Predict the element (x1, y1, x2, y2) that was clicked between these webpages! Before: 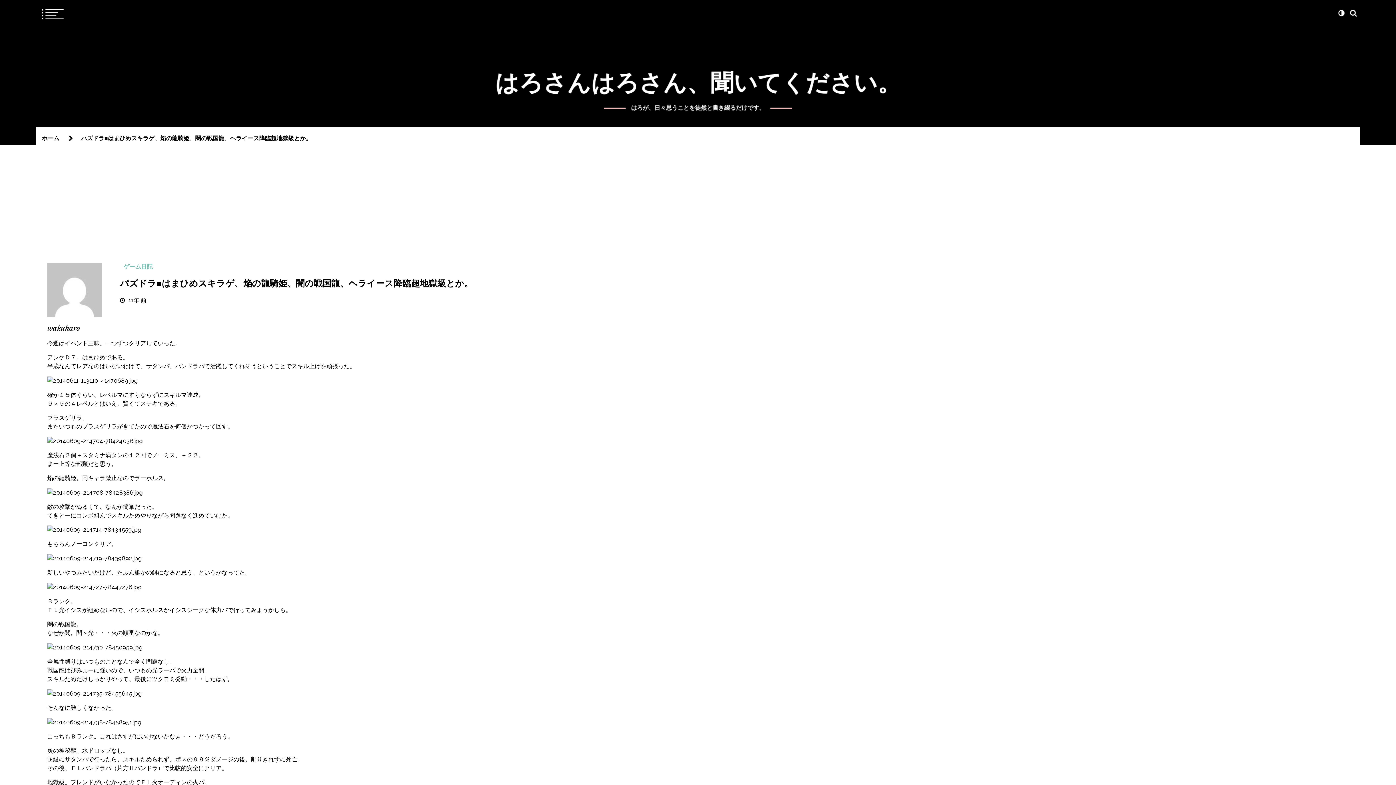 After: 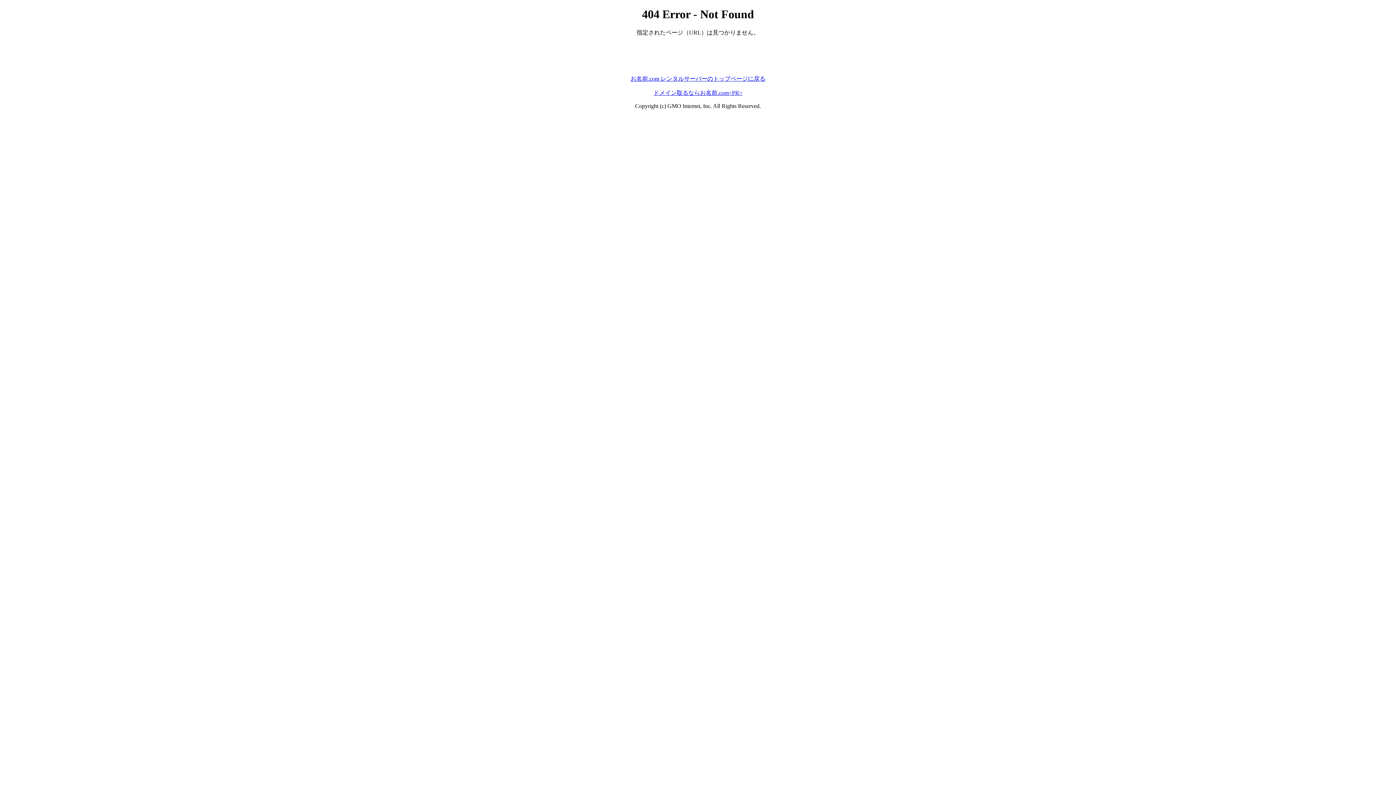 Action: bbox: (47, 555, 141, 562)